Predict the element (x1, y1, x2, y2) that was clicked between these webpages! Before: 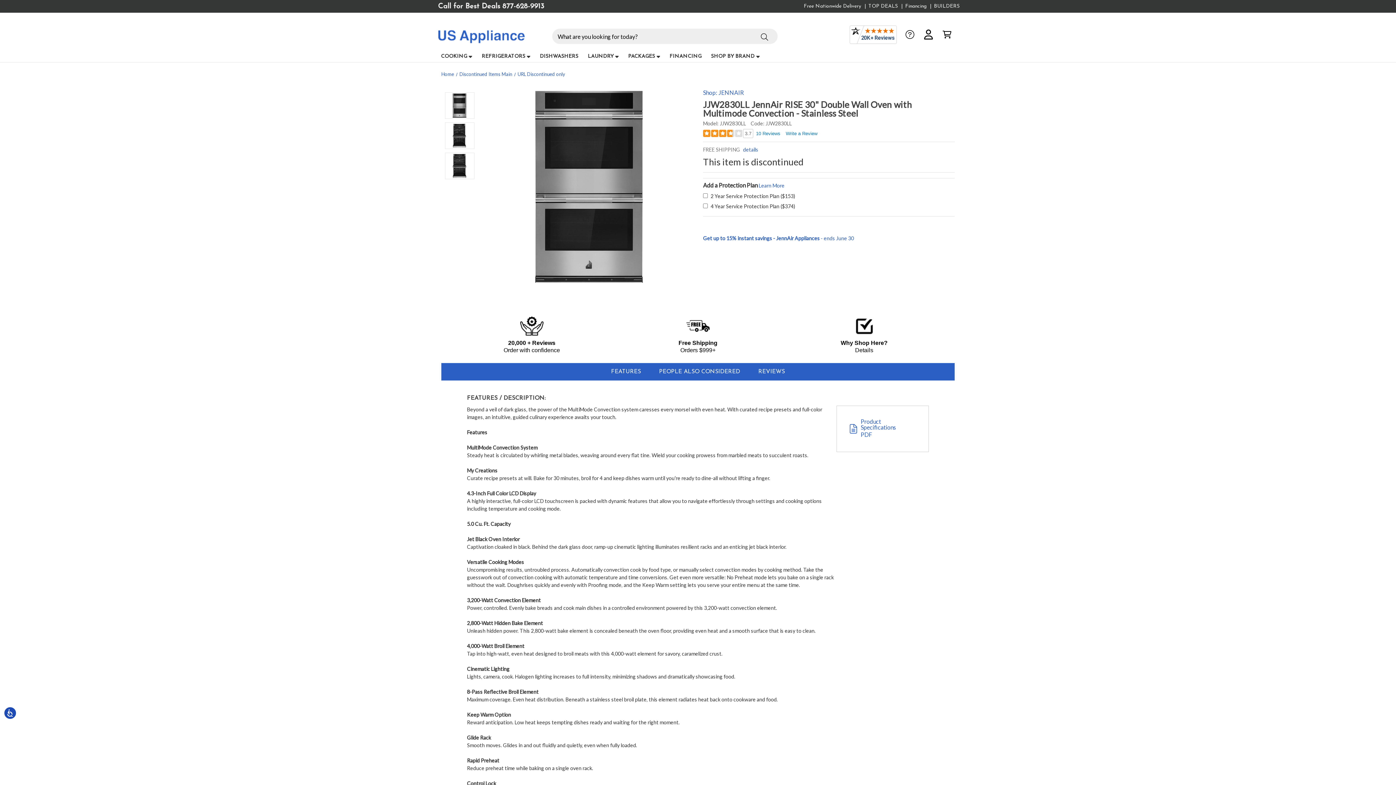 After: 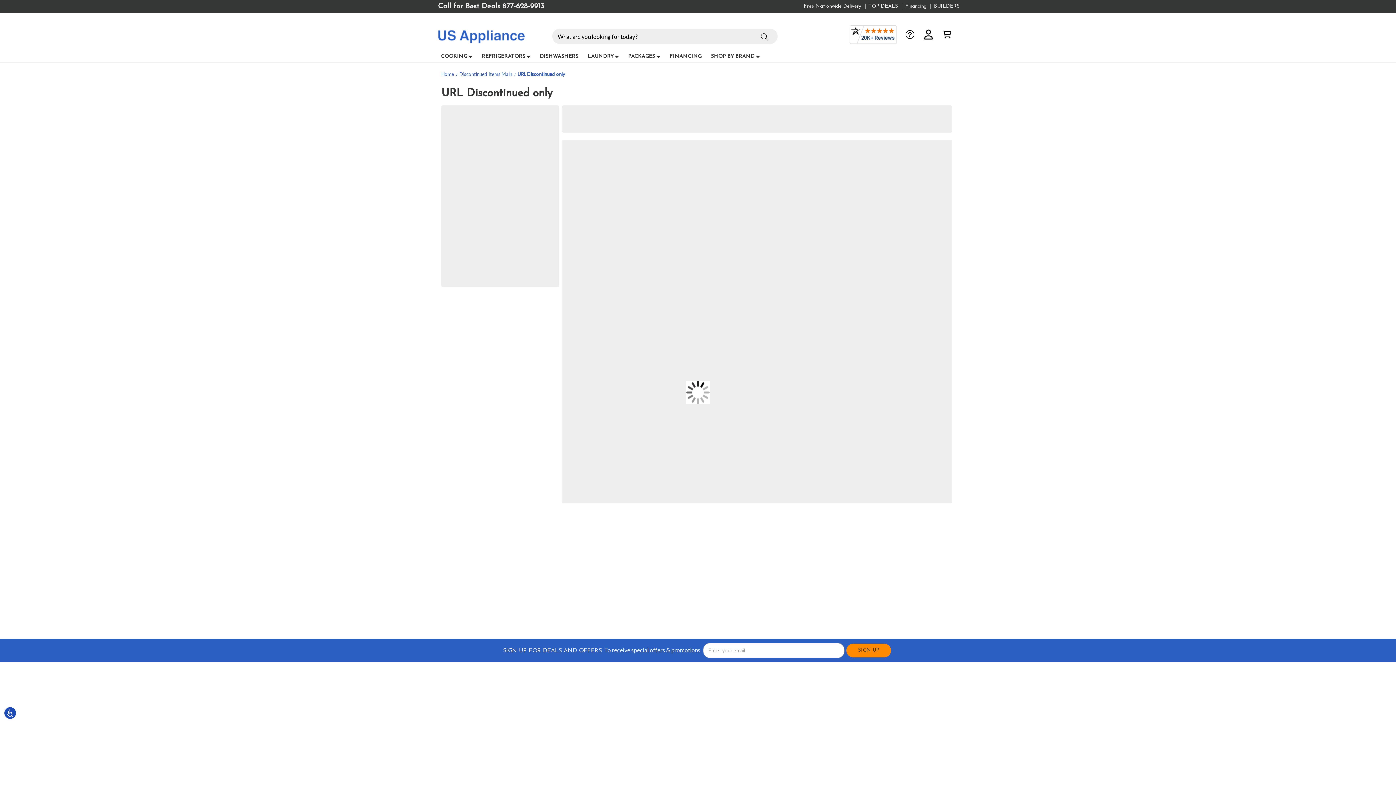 Action: bbox: (517, 71, 565, 77) label: URL Discontinued only